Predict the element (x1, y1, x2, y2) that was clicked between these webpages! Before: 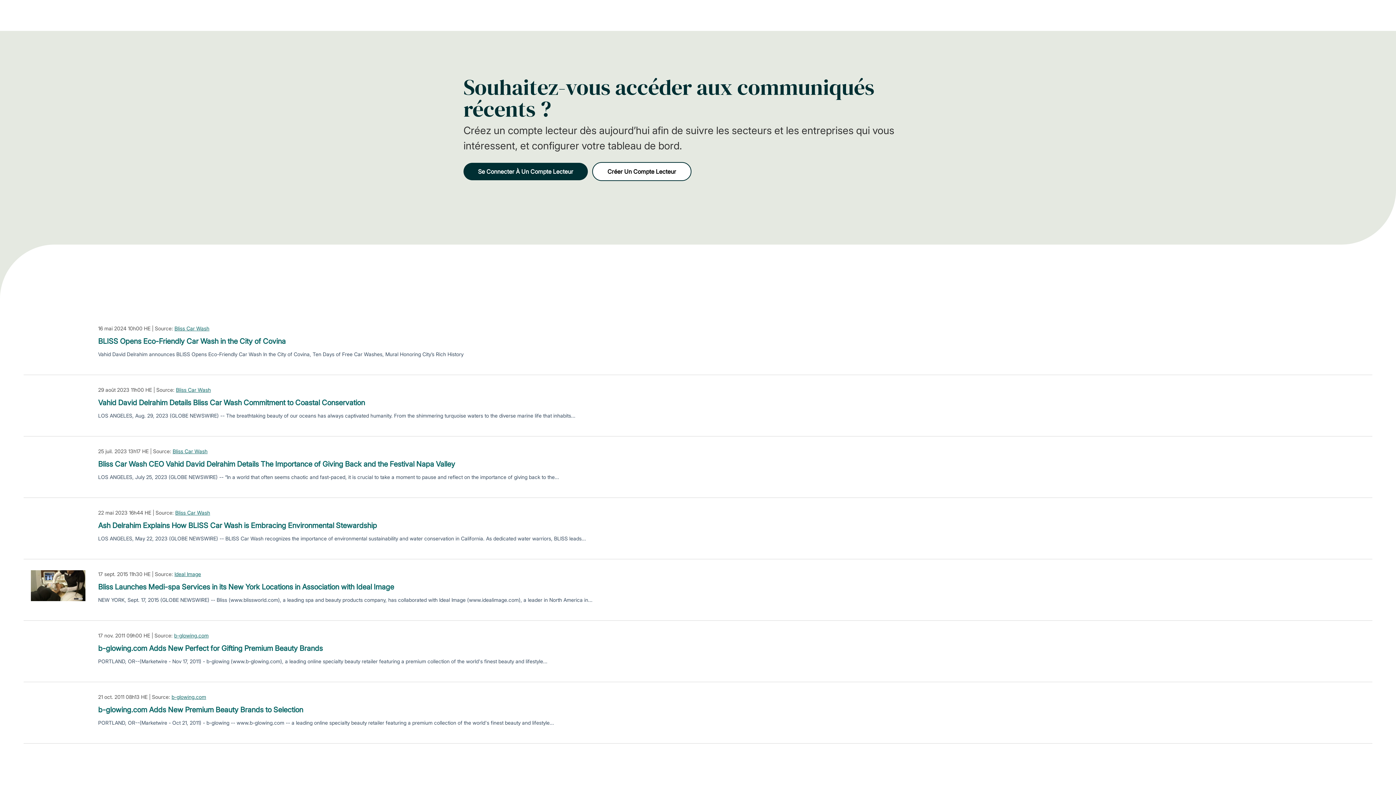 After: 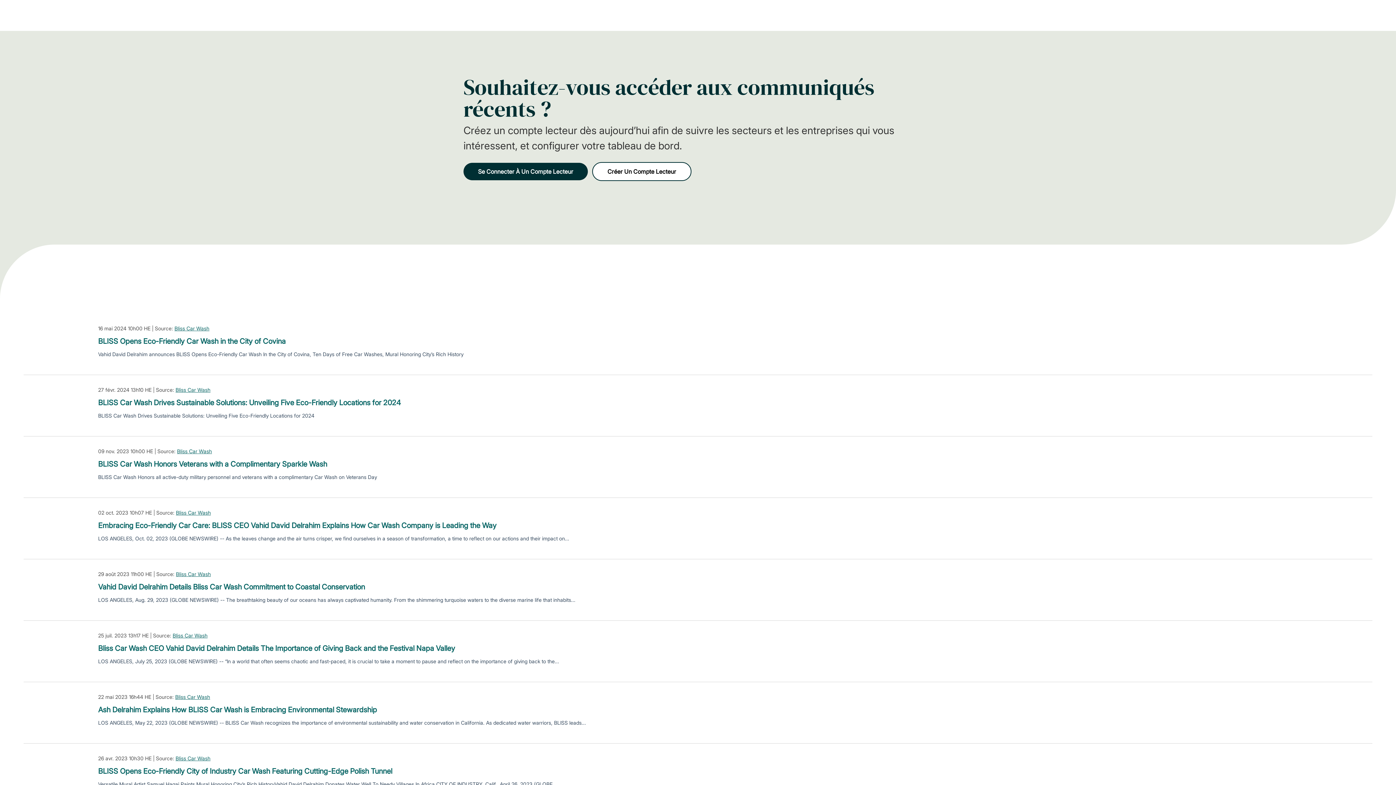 Action: bbox: (176, 386, 210, 393) label: Bliss Car Wash